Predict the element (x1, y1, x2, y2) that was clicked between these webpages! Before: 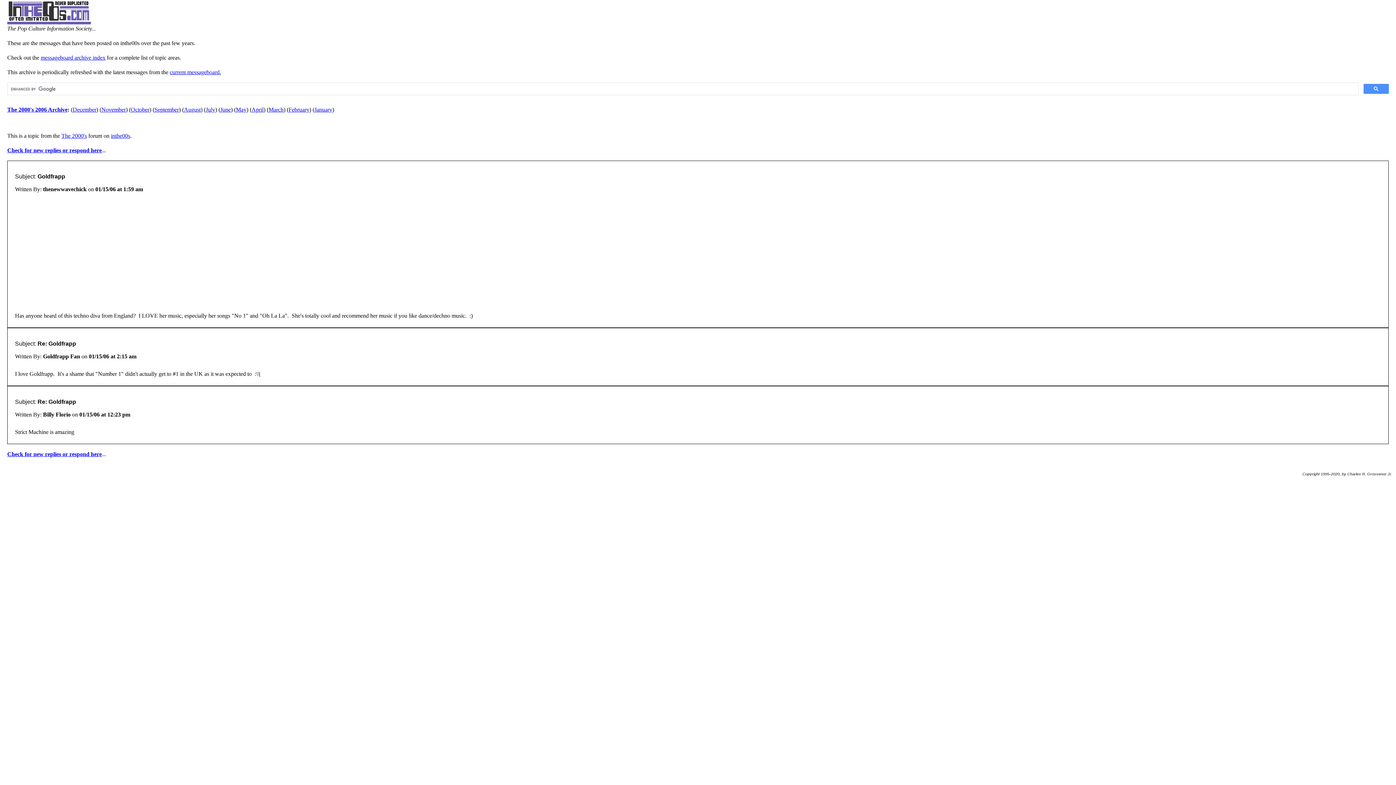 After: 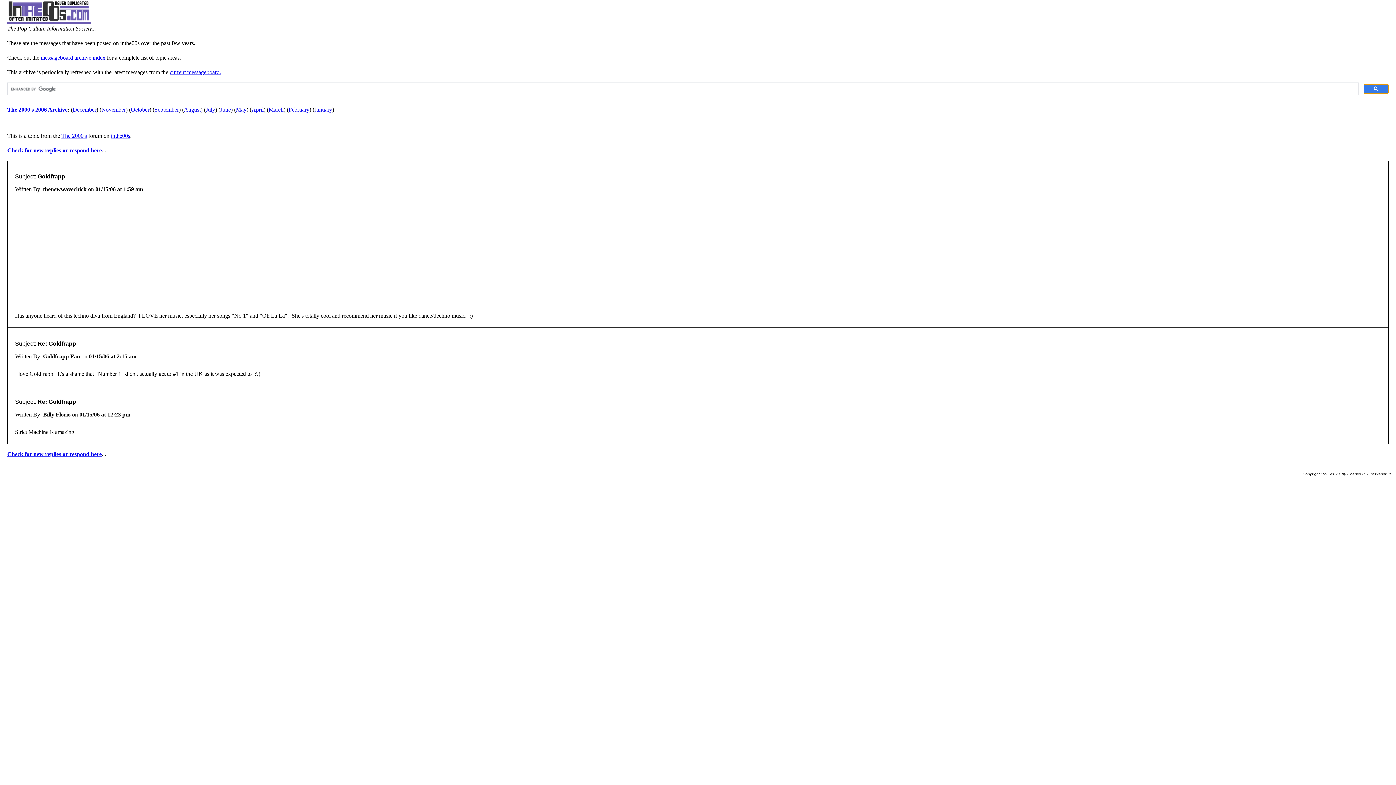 Action: bbox: (1364, 84, 1389, 93)